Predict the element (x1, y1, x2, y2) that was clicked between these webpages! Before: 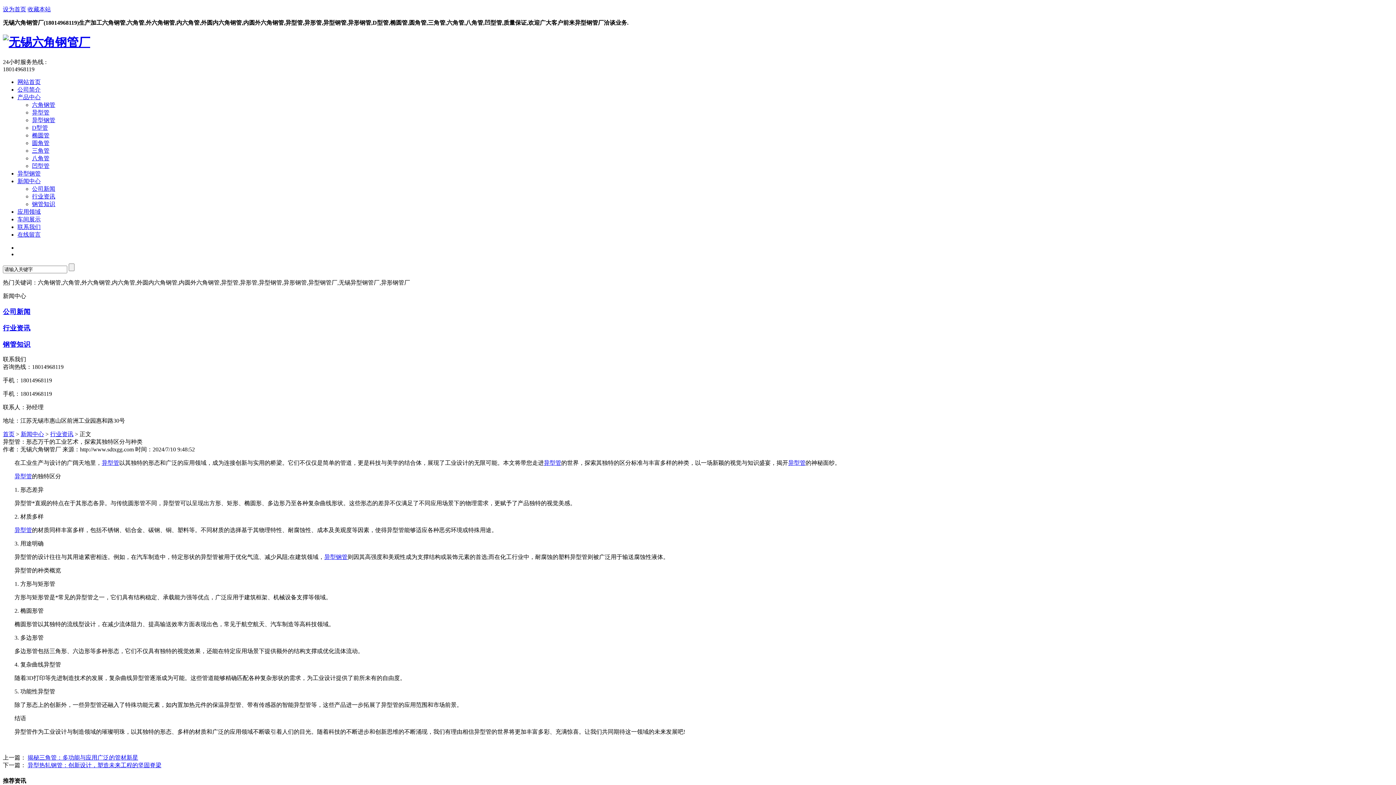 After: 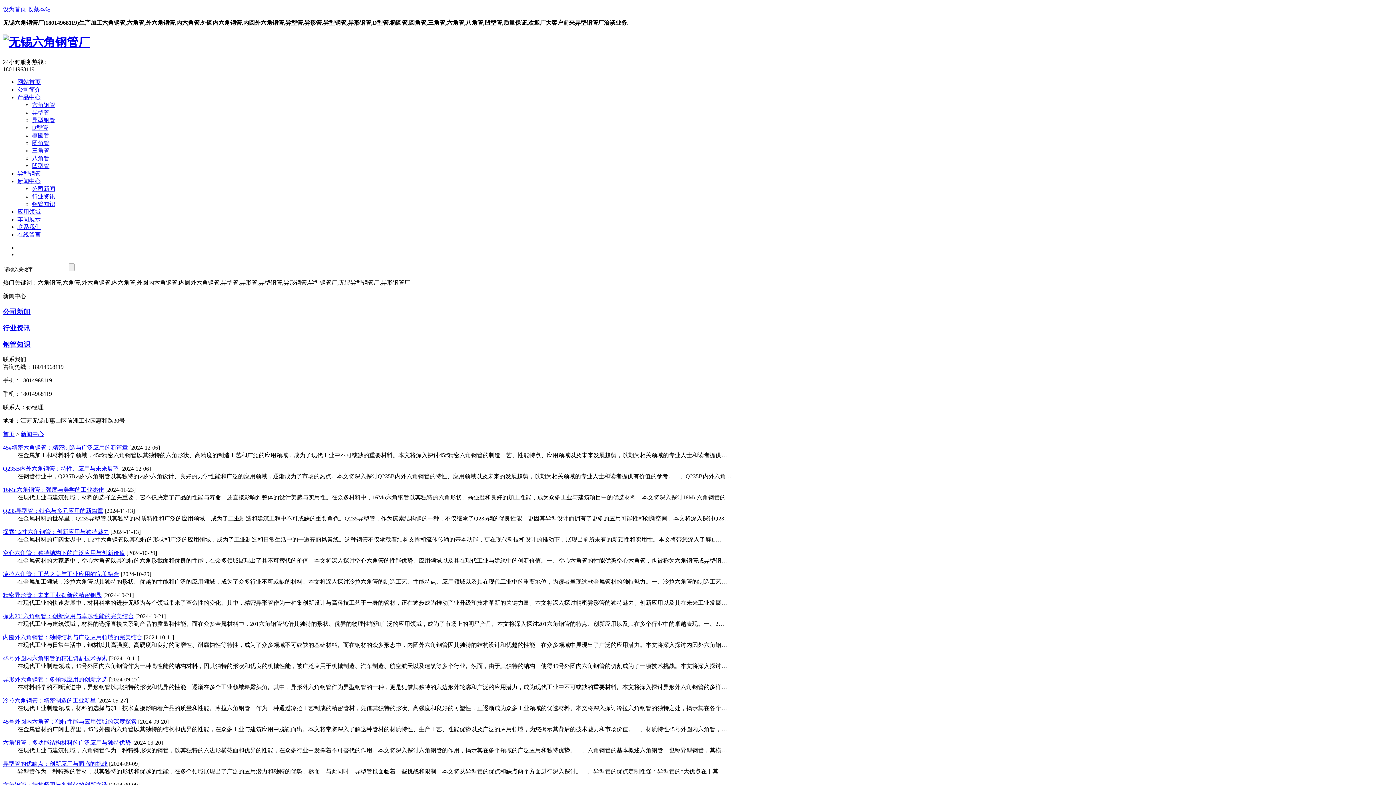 Action: bbox: (17, 178, 40, 184) label: 新闻中心